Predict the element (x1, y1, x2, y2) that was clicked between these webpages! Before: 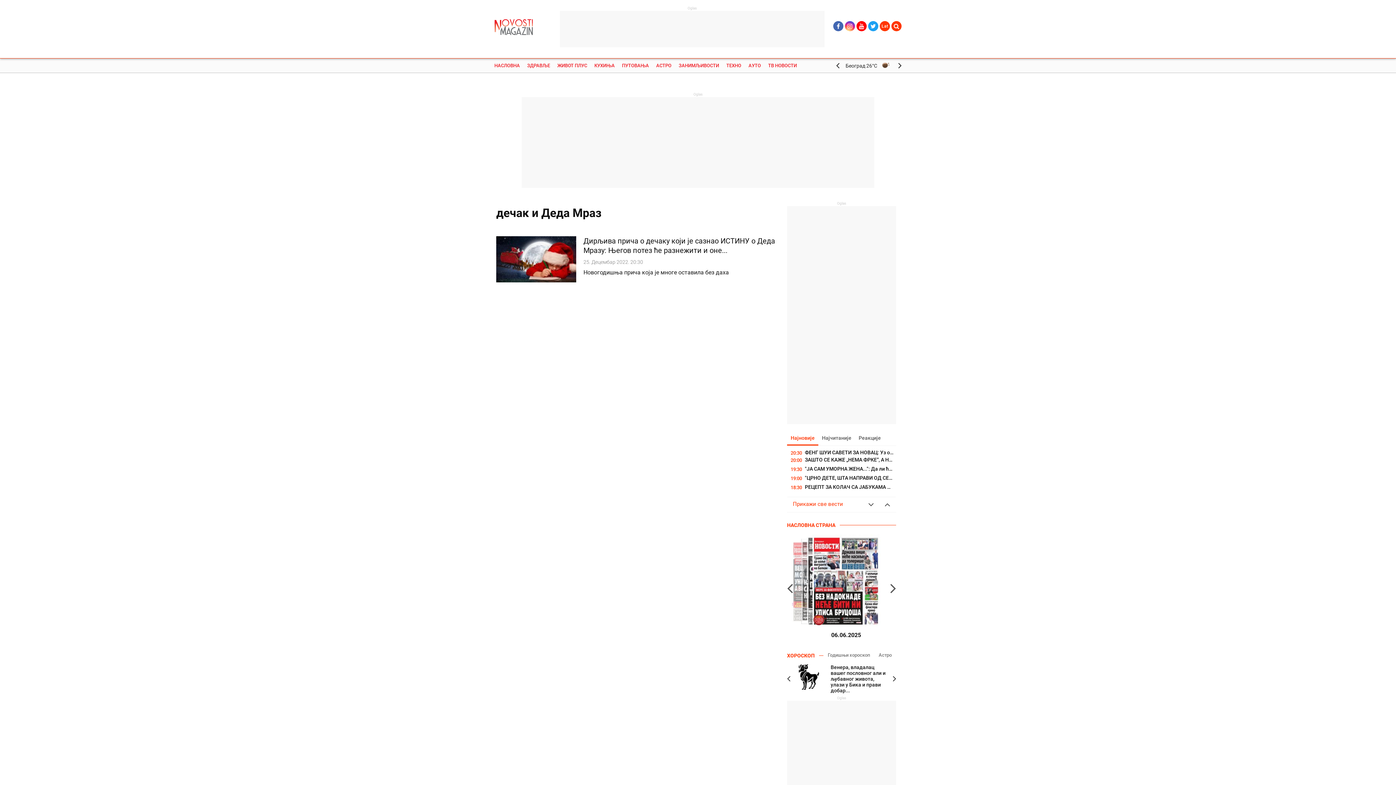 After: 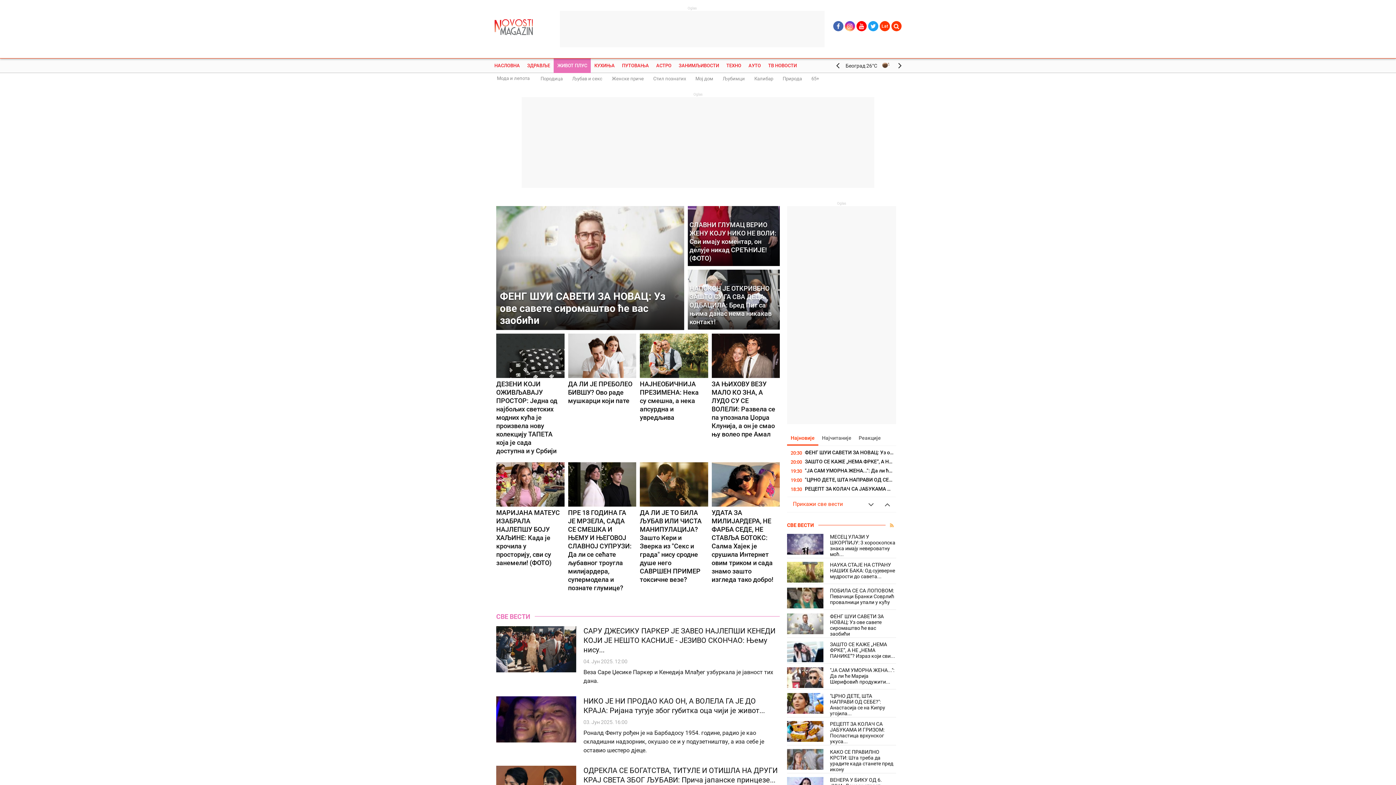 Action: bbox: (553, 58, 590, 73) label: ЖИВОТ ПЛУС